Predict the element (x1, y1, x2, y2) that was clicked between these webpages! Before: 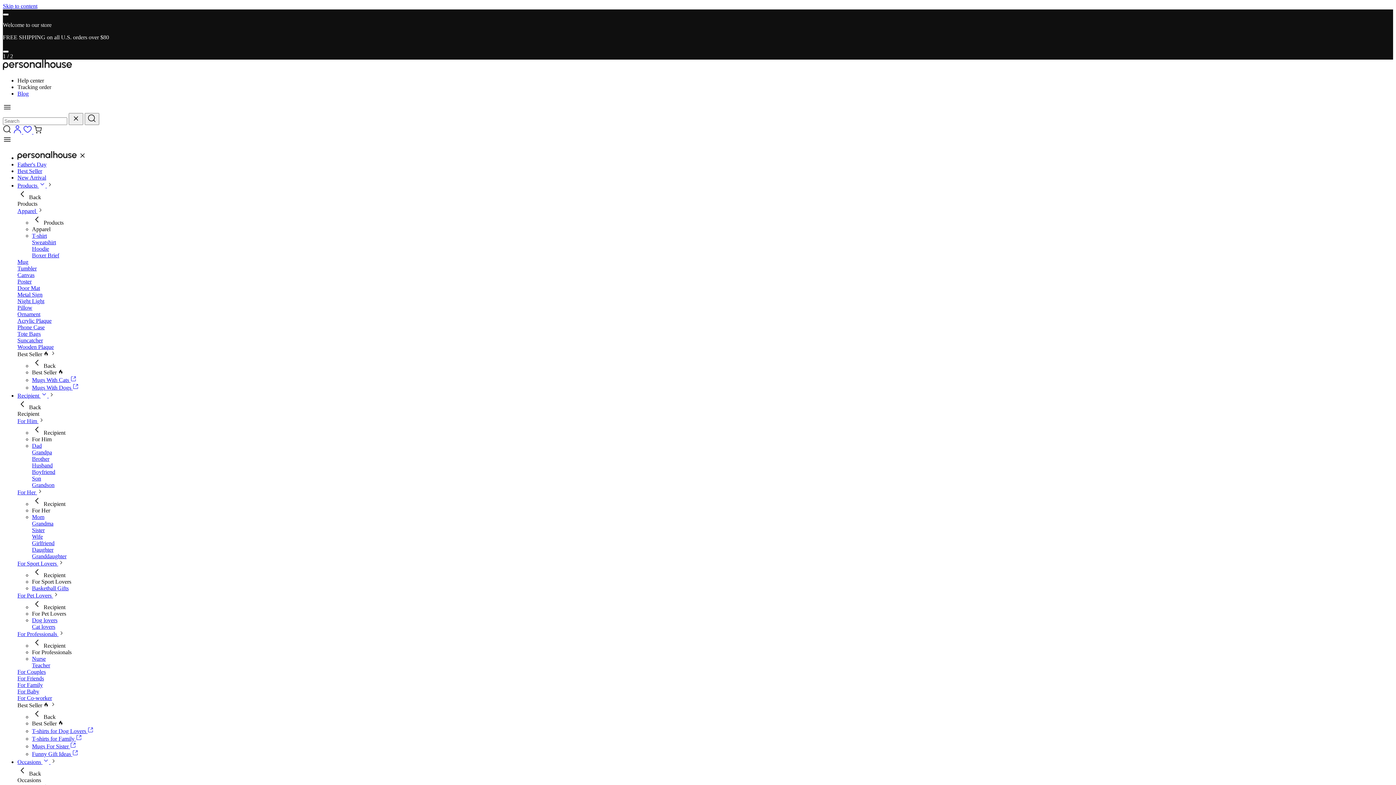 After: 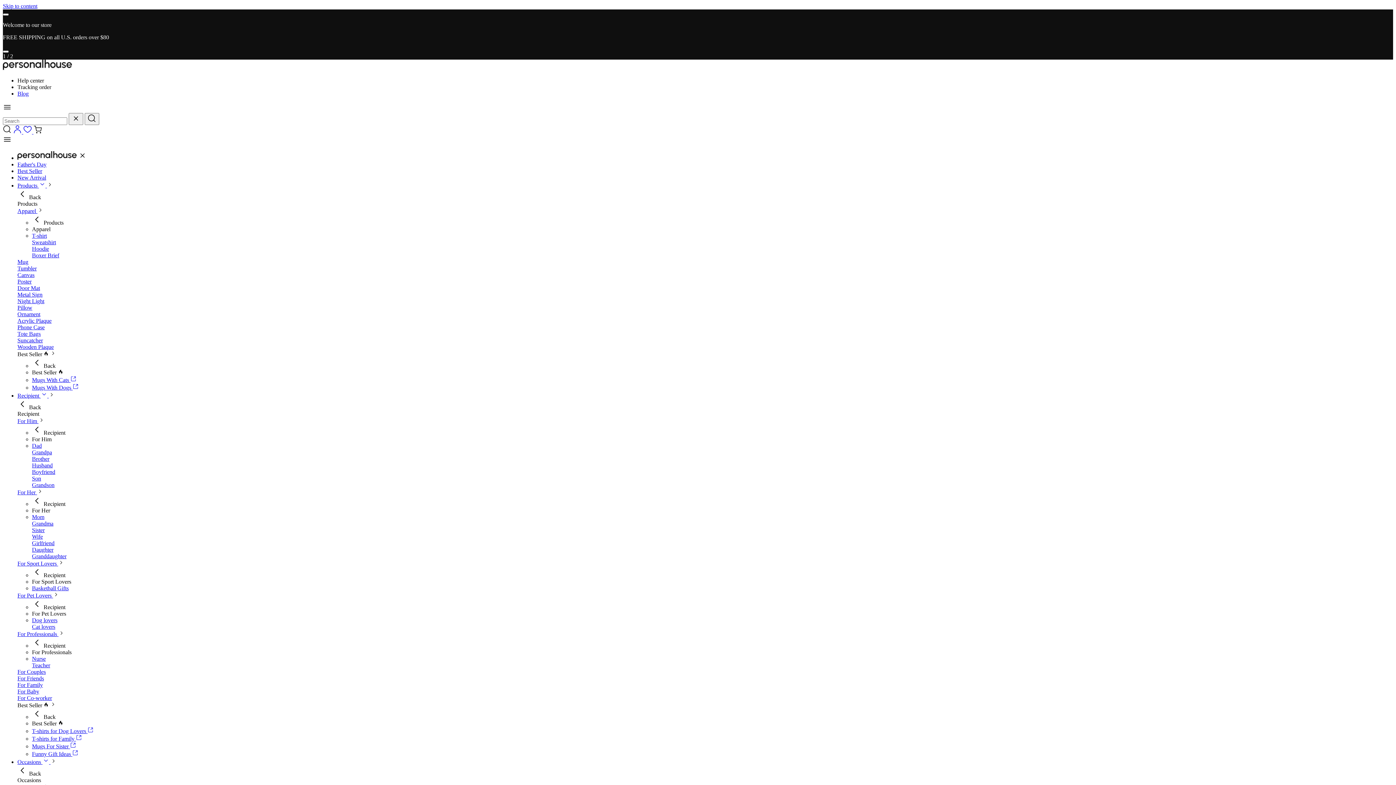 Action: bbox: (32, 456, 49, 462) label: Brother